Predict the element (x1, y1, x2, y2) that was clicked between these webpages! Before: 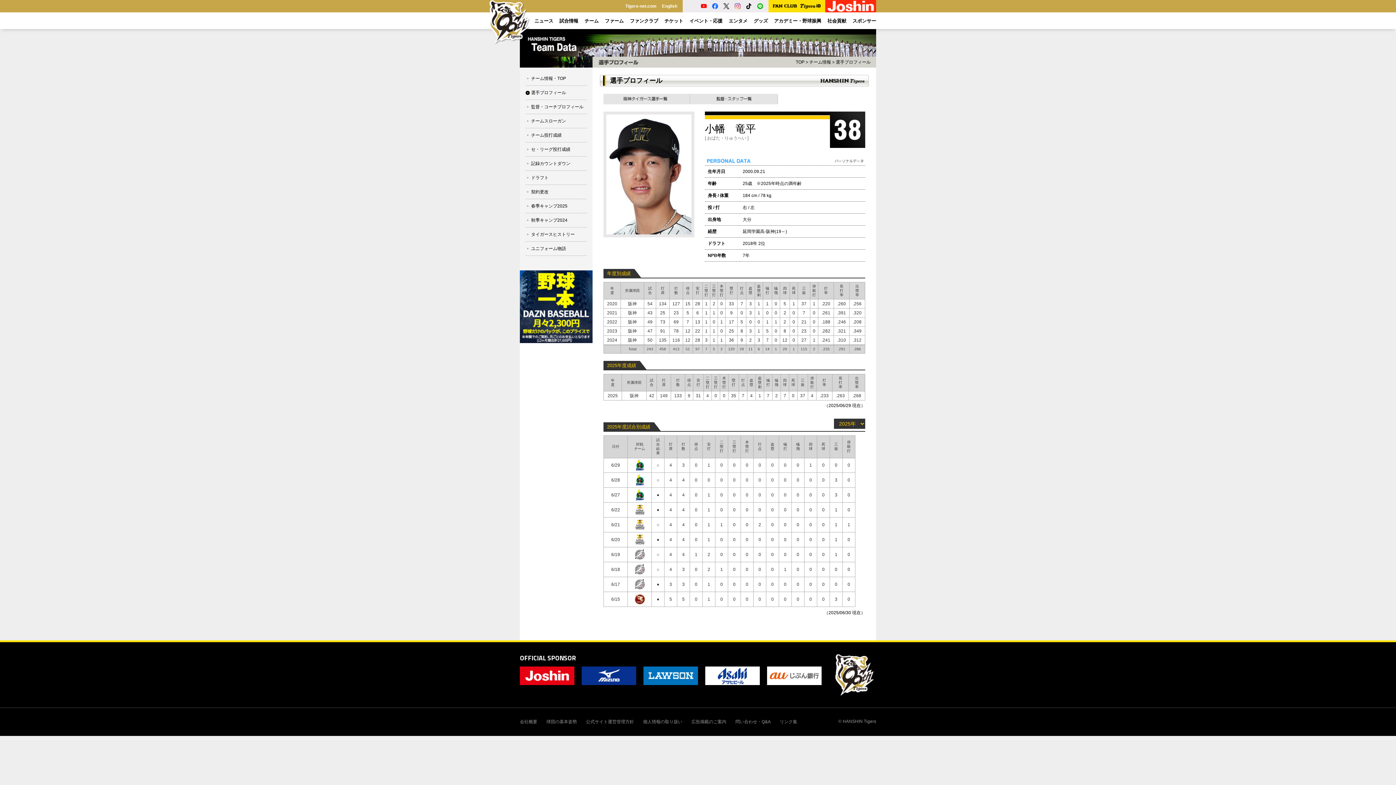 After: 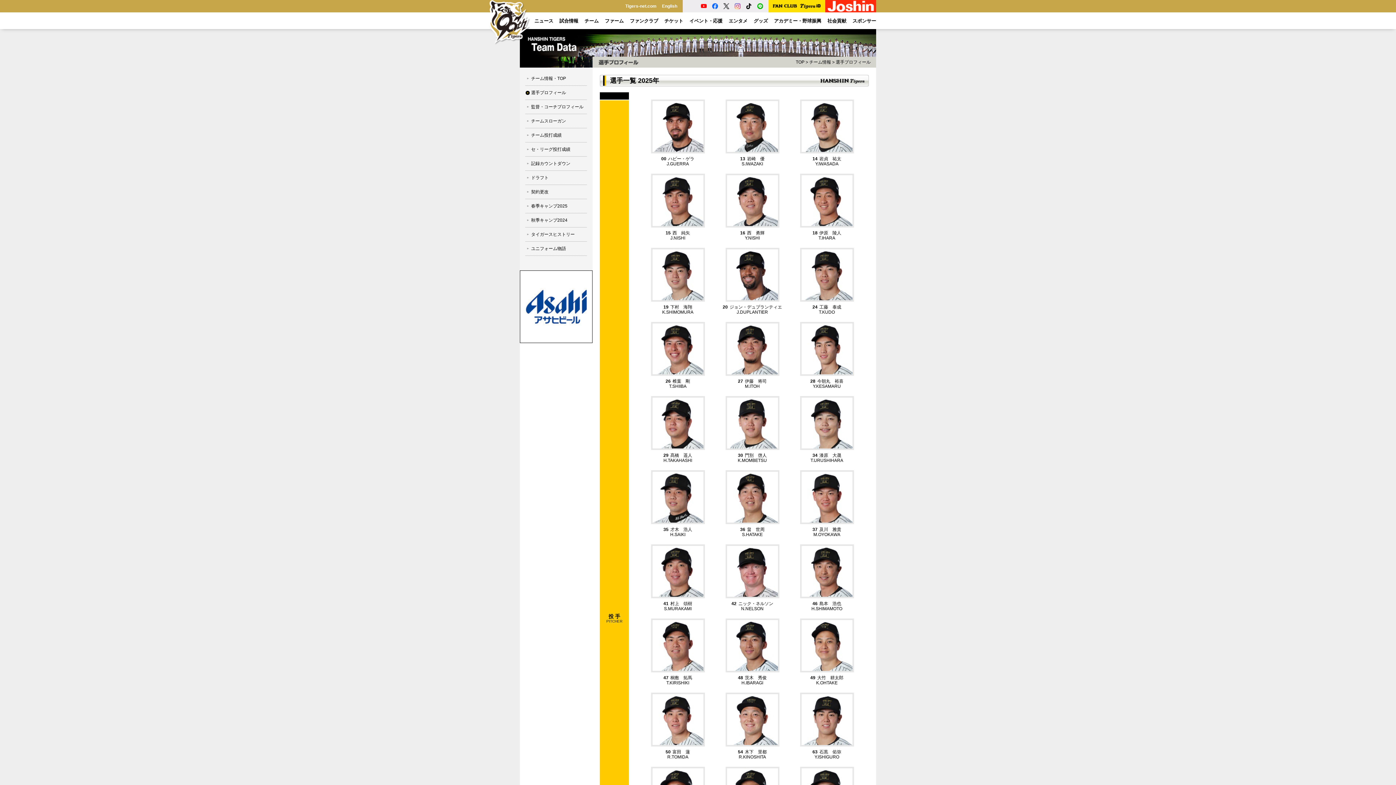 Action: bbox: (525, 85, 586, 100) label: 選手プロフィール